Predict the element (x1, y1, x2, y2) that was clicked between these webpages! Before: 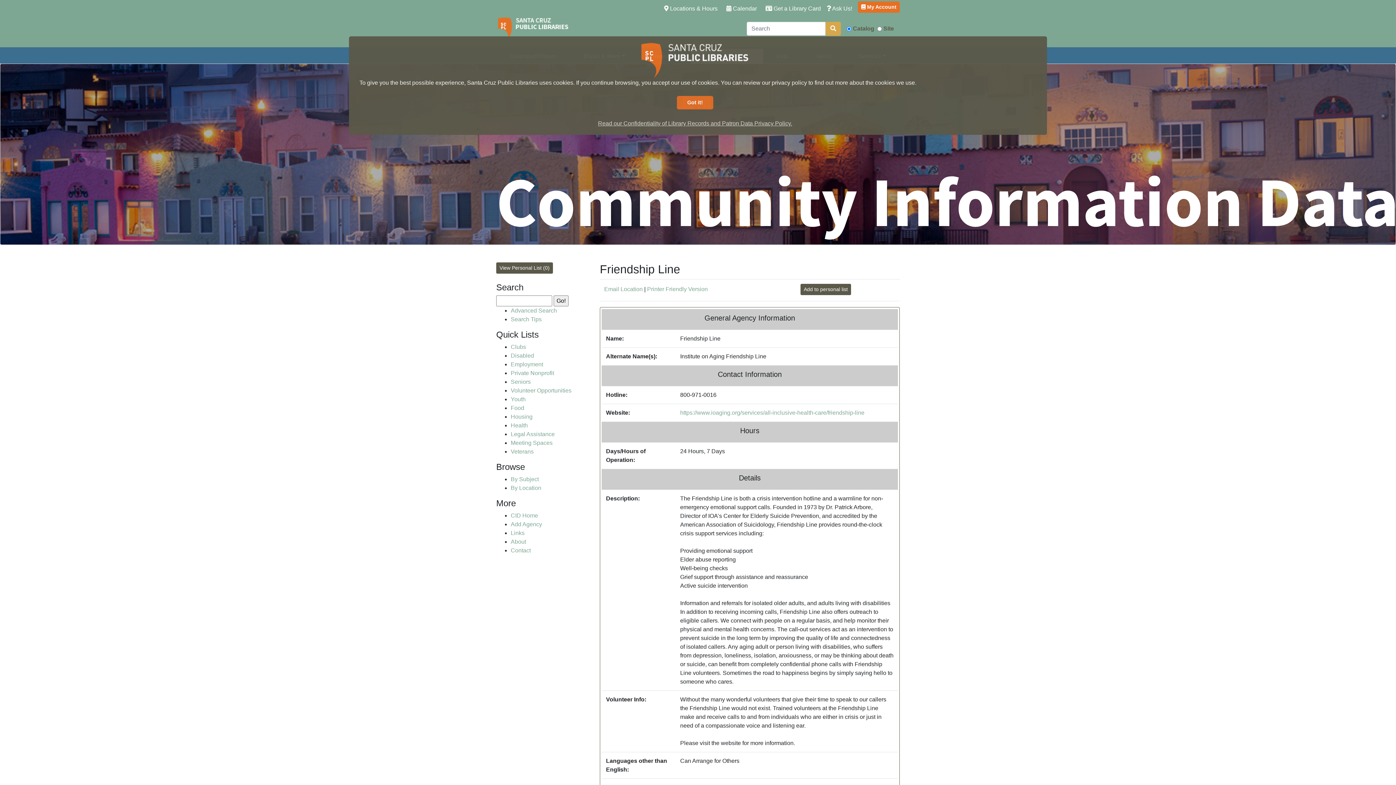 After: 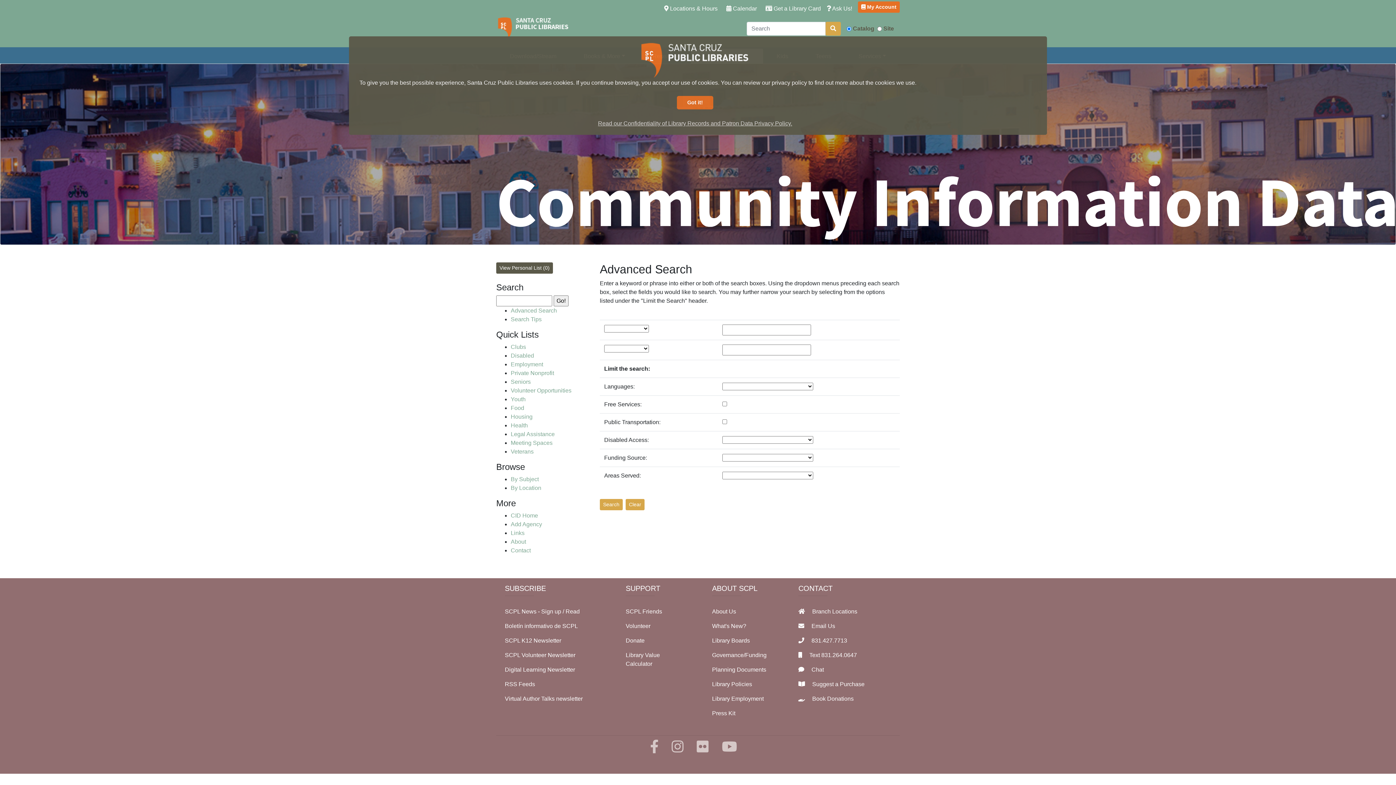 Action: label: Advanced Search bbox: (510, 307, 557, 313)